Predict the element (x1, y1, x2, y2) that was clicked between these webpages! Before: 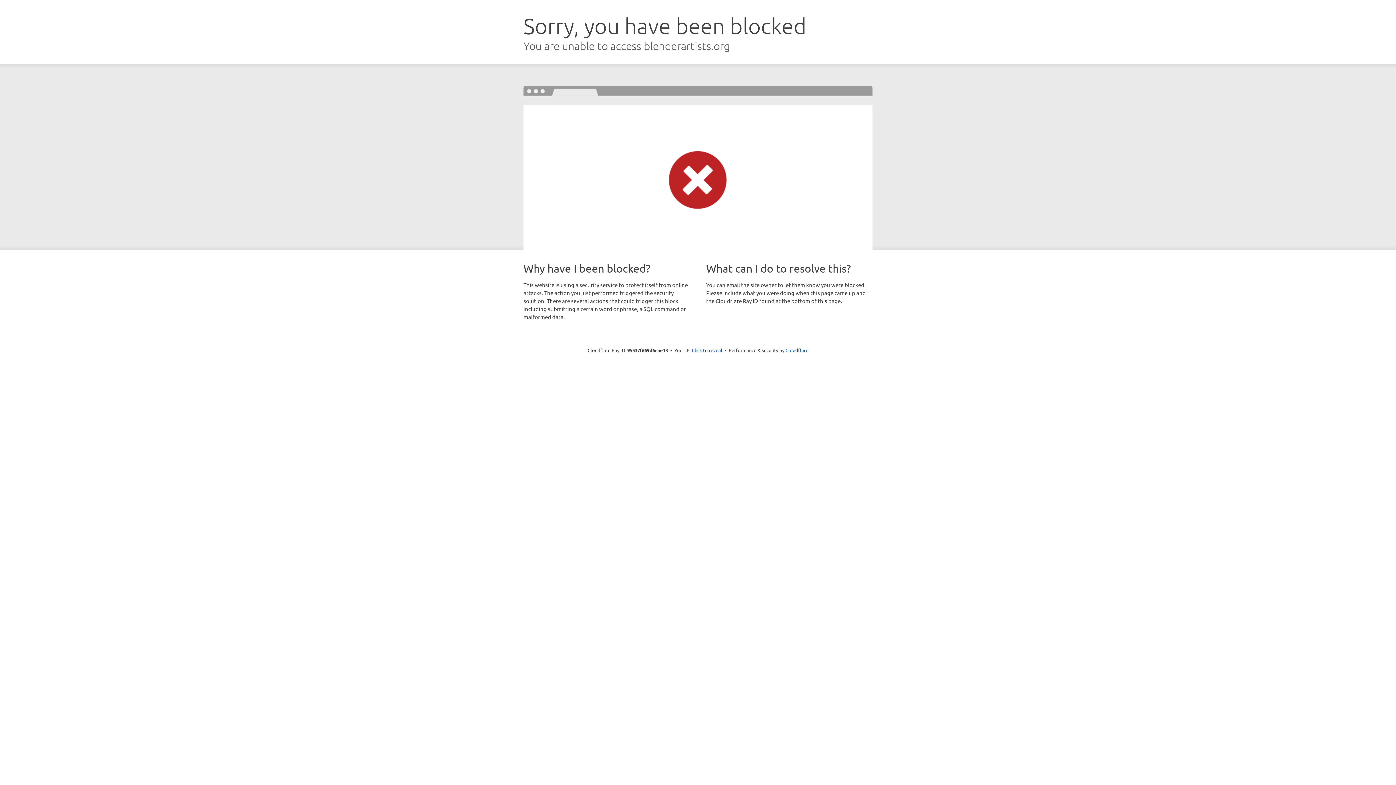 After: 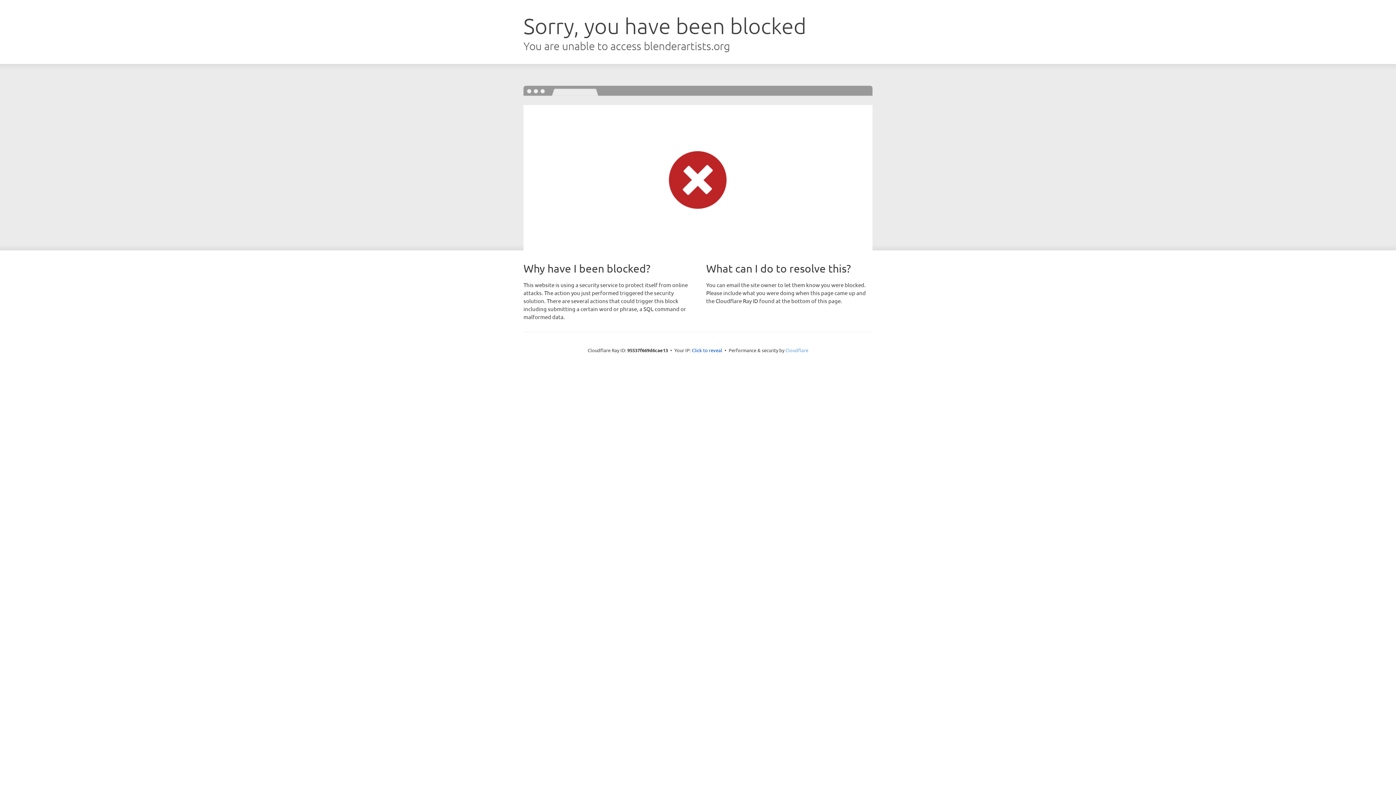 Action: bbox: (785, 347, 808, 353) label: Cloudflare